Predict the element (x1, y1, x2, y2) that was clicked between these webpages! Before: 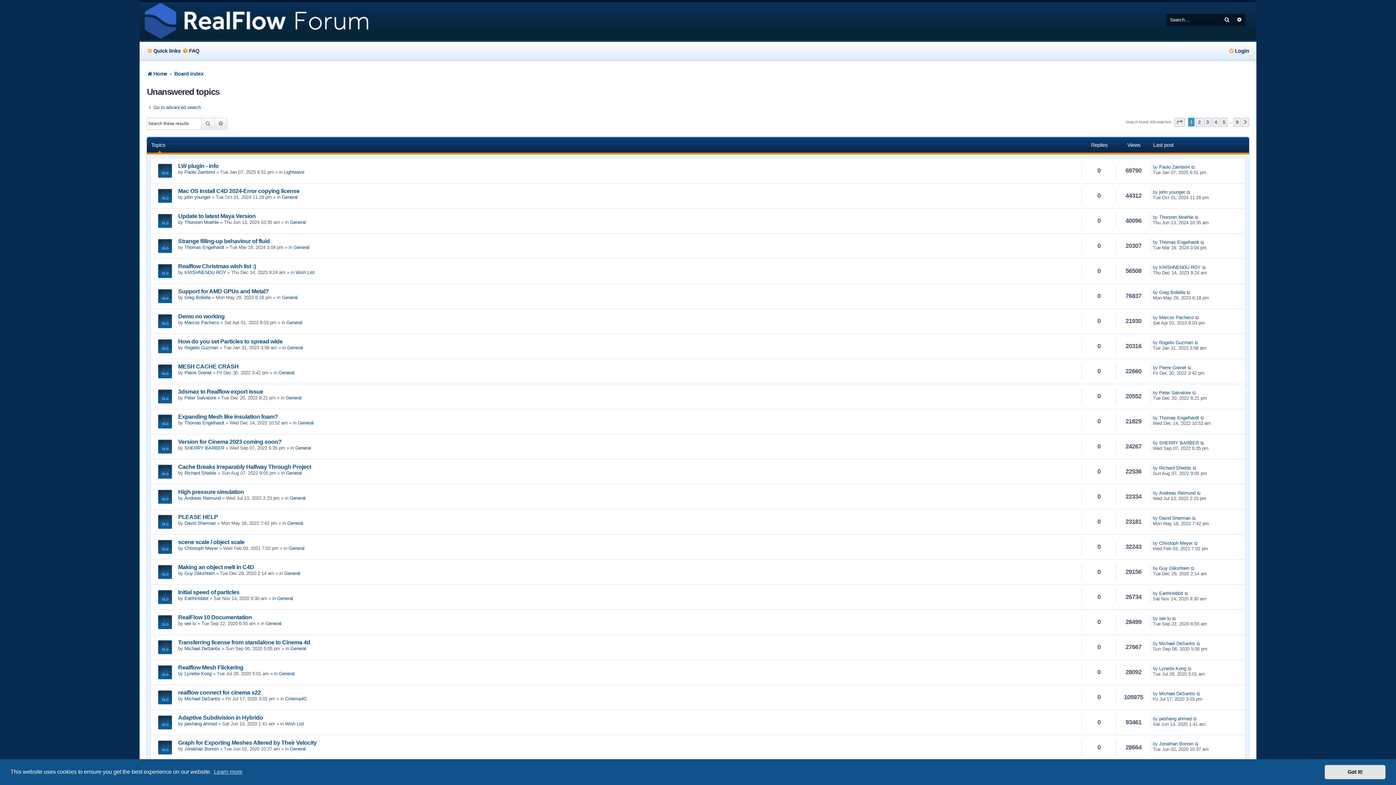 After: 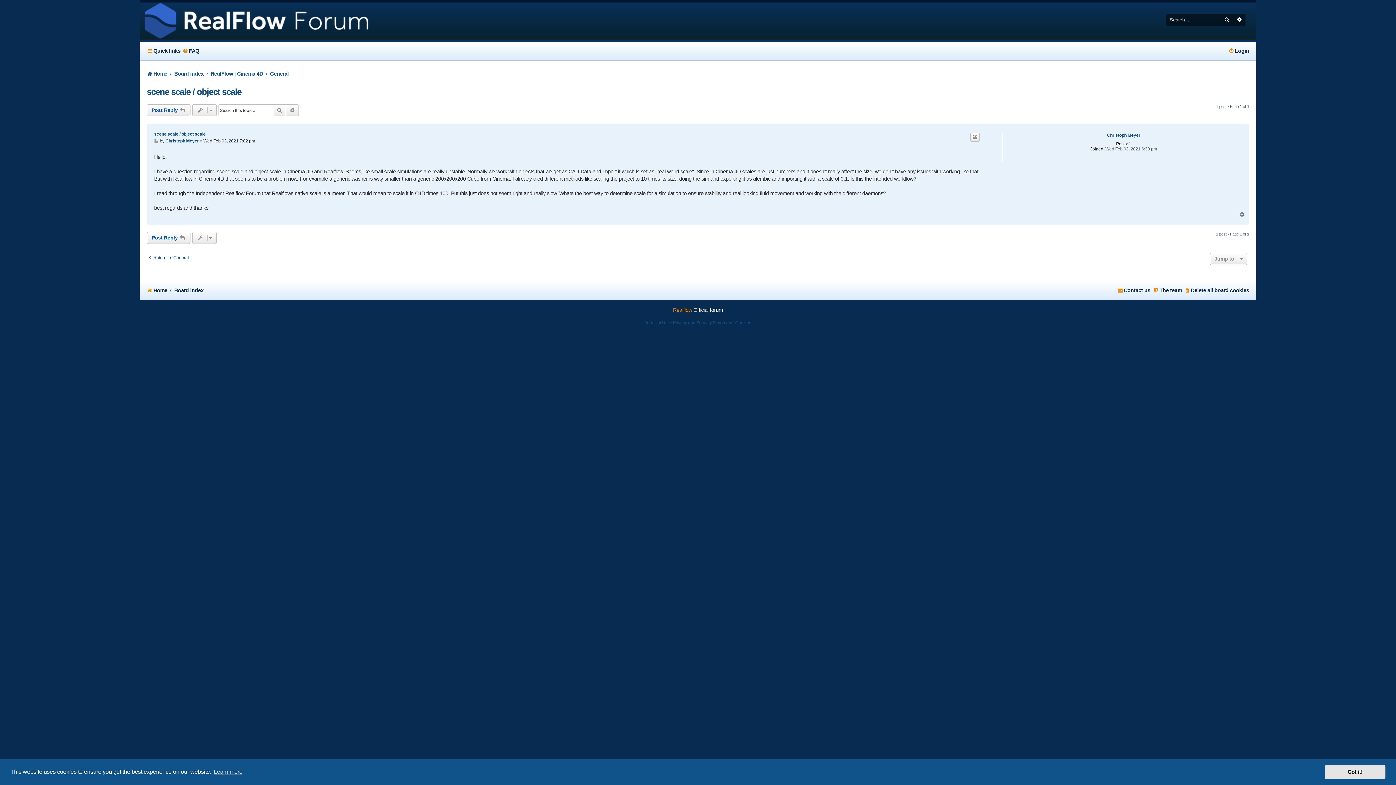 Action: bbox: (178, 539, 244, 545) label: scene scale / object scale